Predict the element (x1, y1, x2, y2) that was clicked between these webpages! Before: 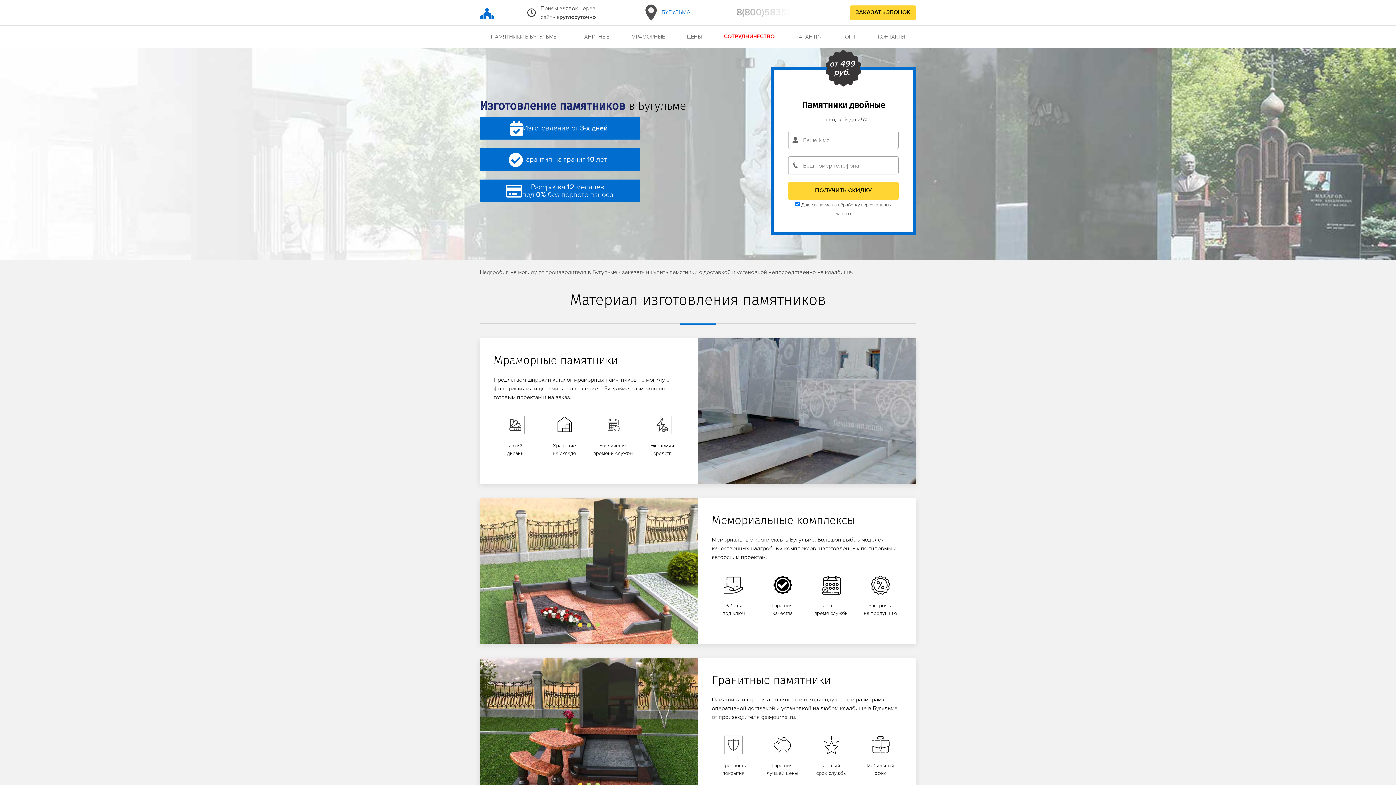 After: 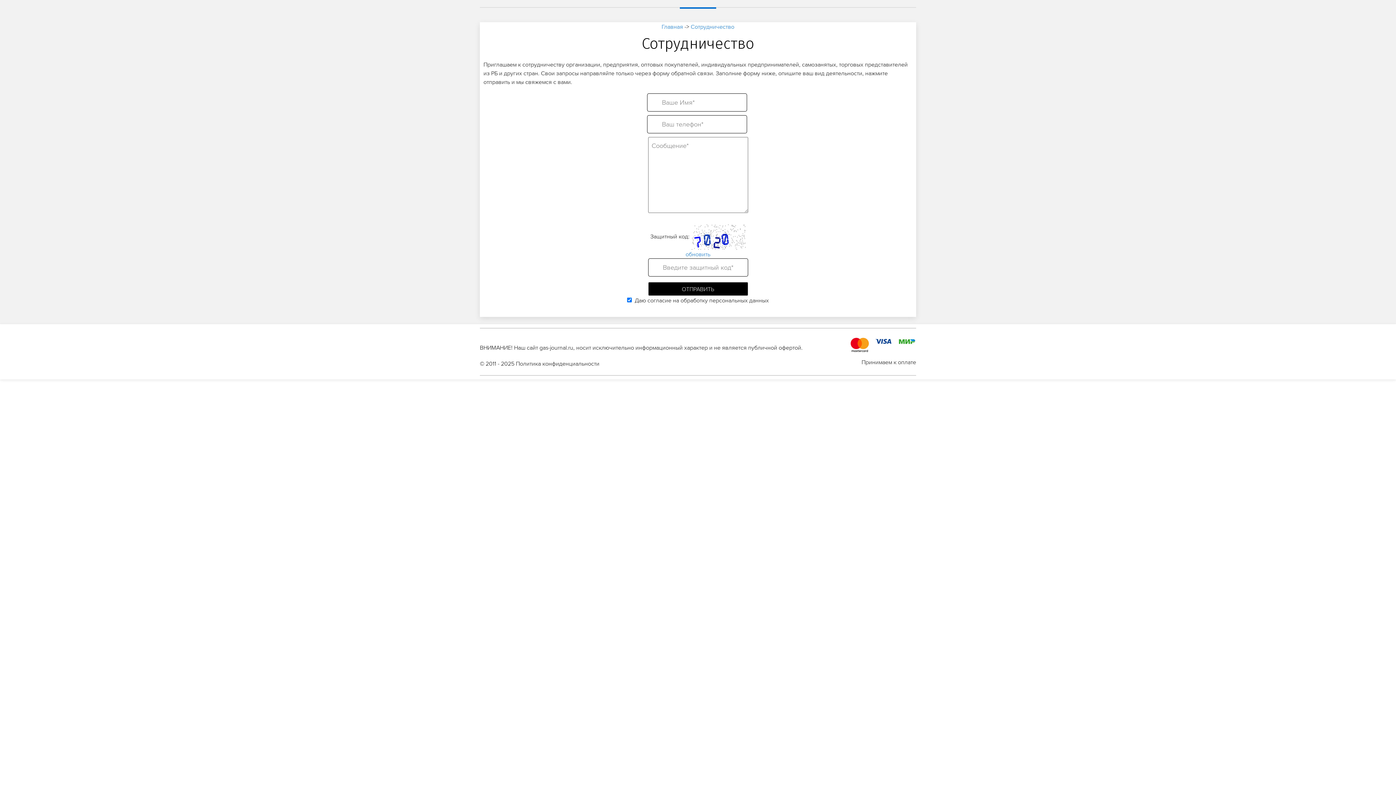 Action: label: ОПТ bbox: (834, 25, 867, 47)